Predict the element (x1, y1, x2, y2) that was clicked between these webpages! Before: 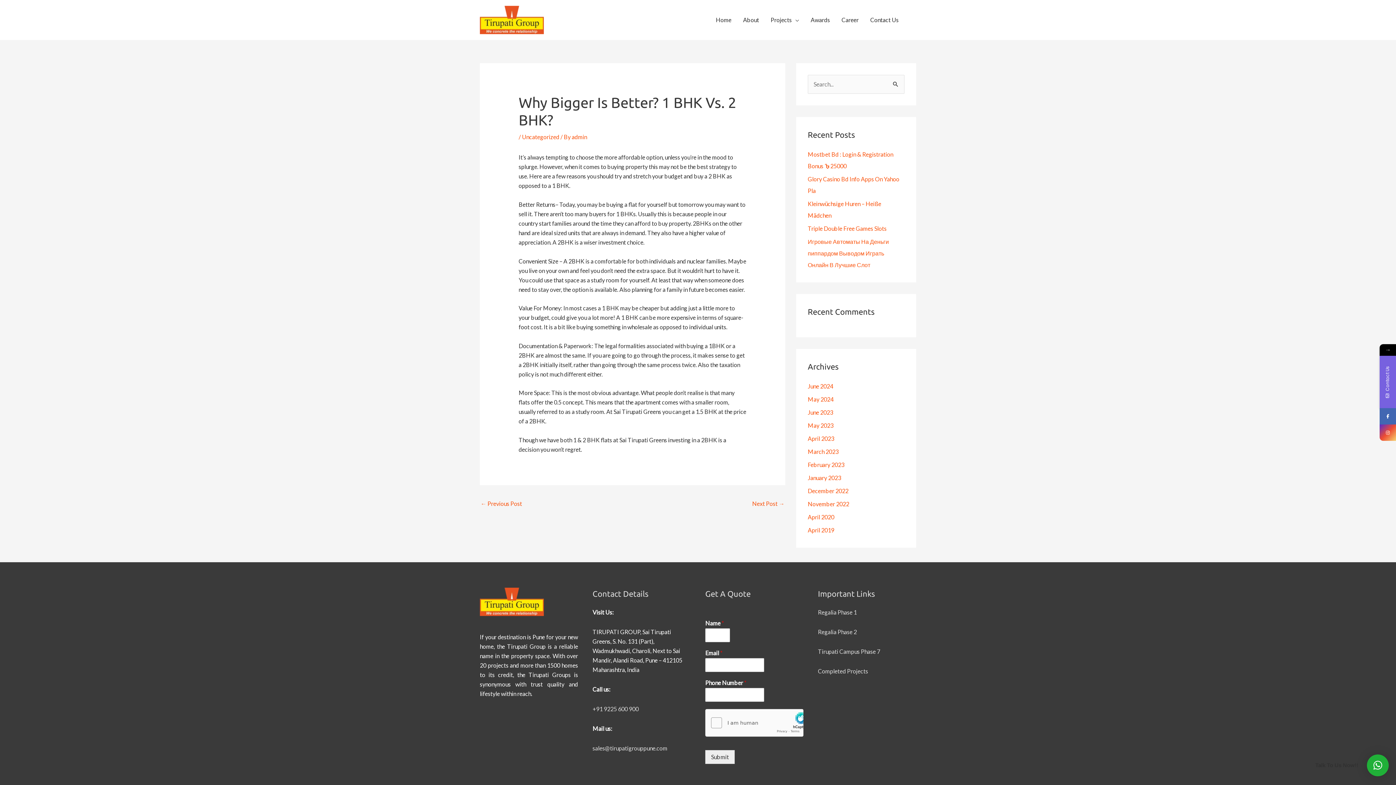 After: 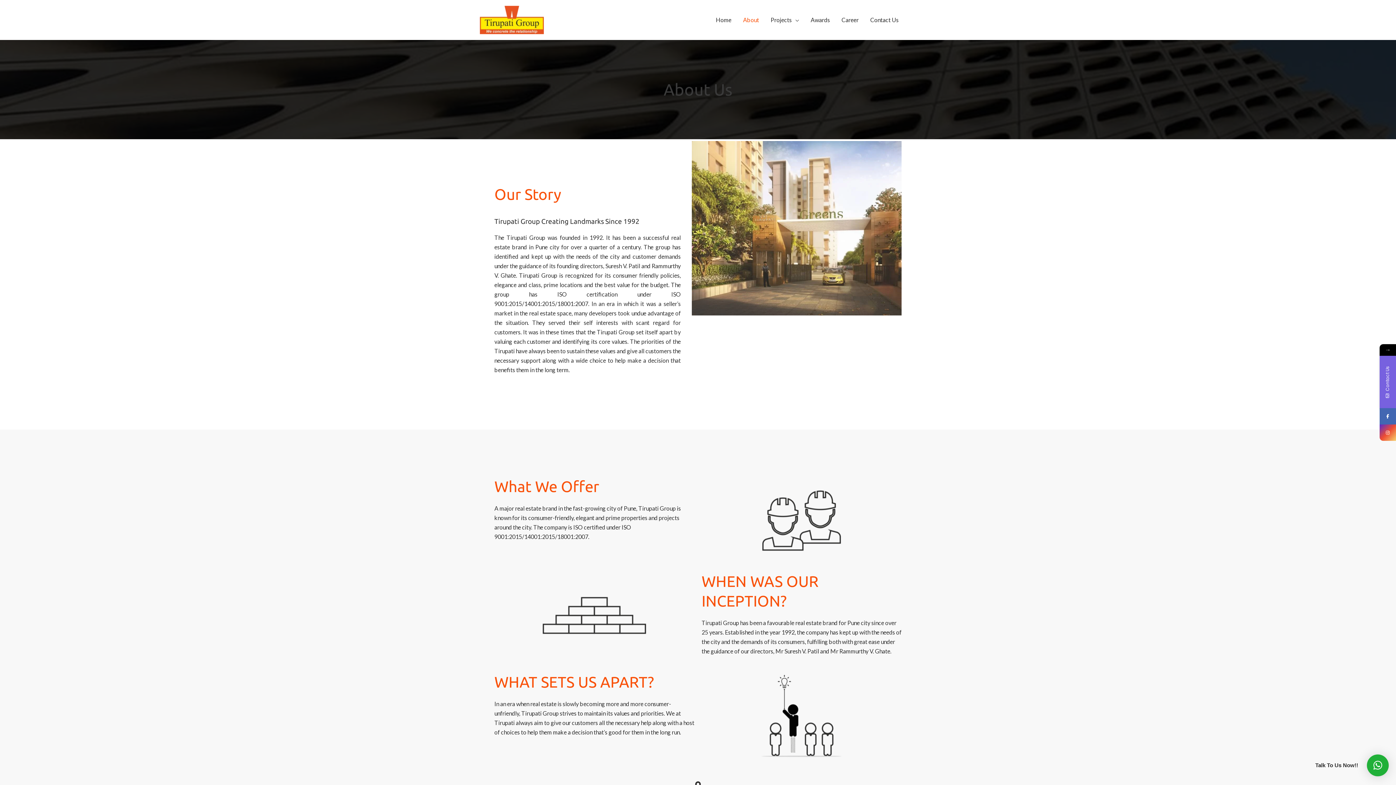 Action: label: About bbox: (737, 8, 765, 31)